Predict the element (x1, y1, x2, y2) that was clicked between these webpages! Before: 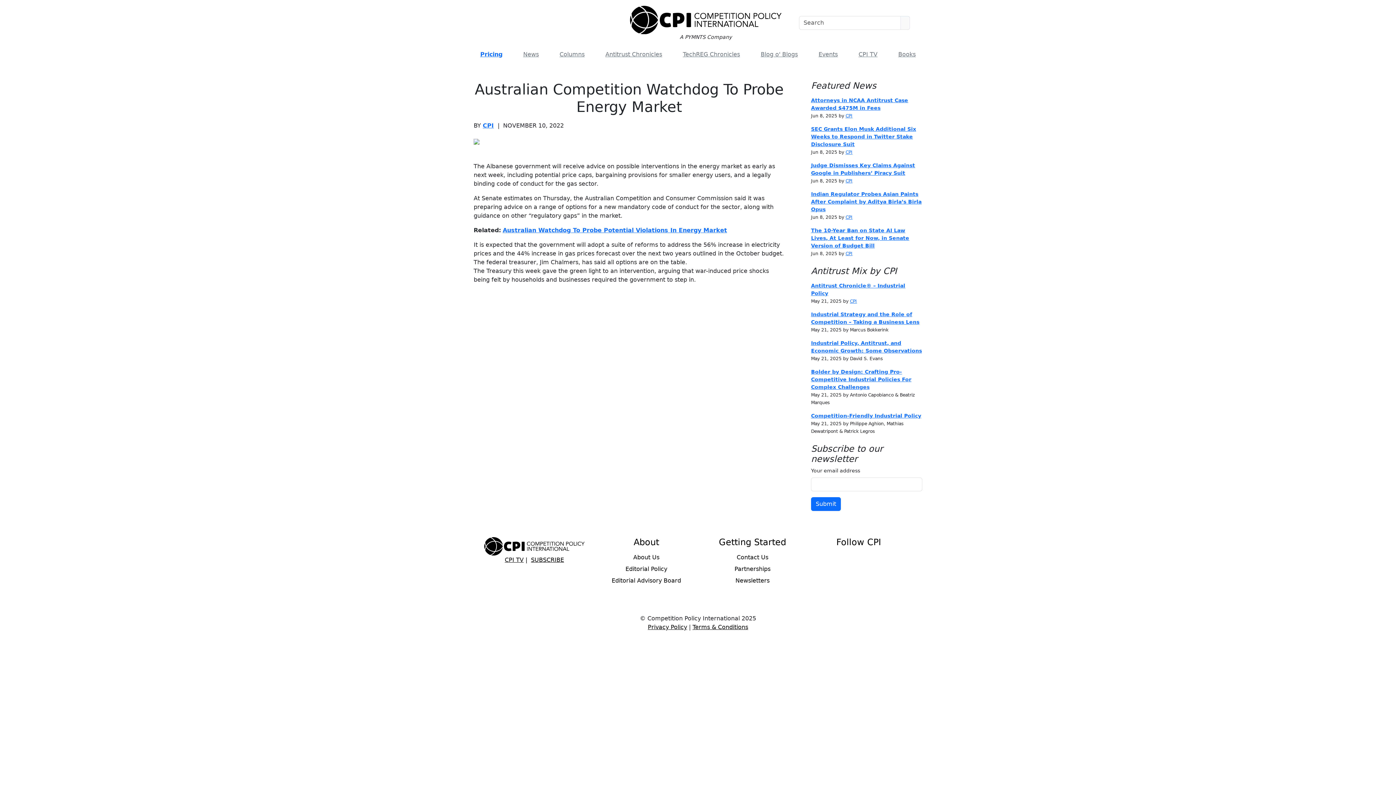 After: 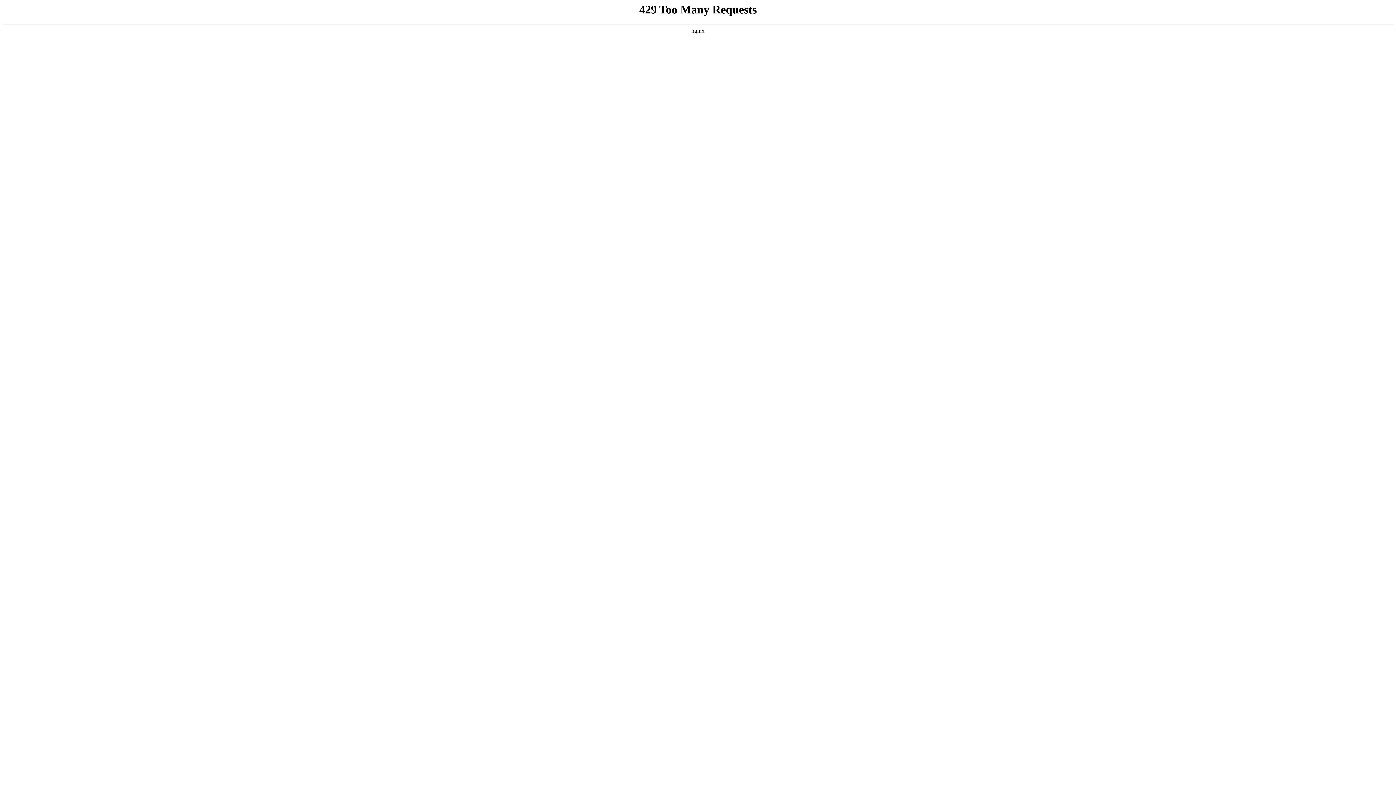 Action: label: Competition-Friendly Industrial Policy bbox: (811, 412, 921, 418)